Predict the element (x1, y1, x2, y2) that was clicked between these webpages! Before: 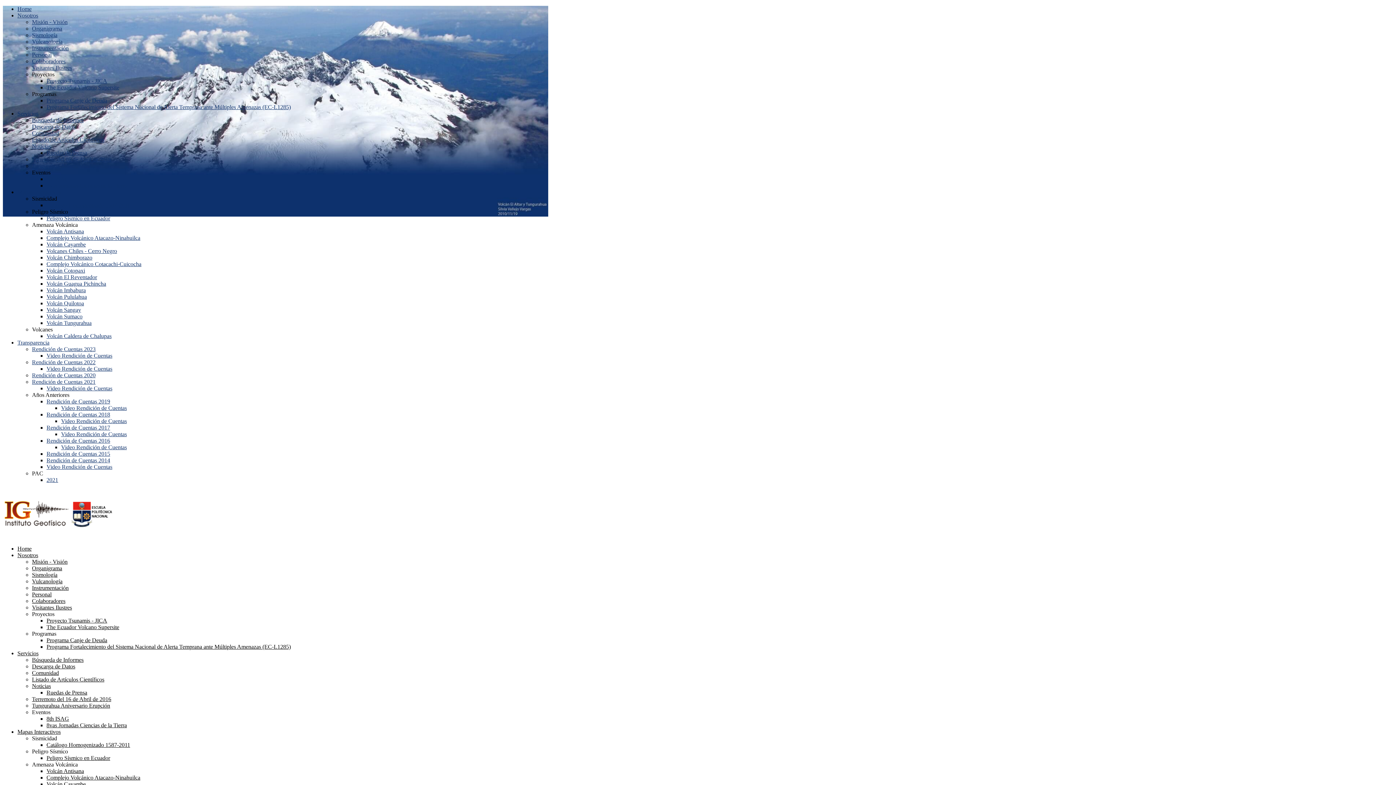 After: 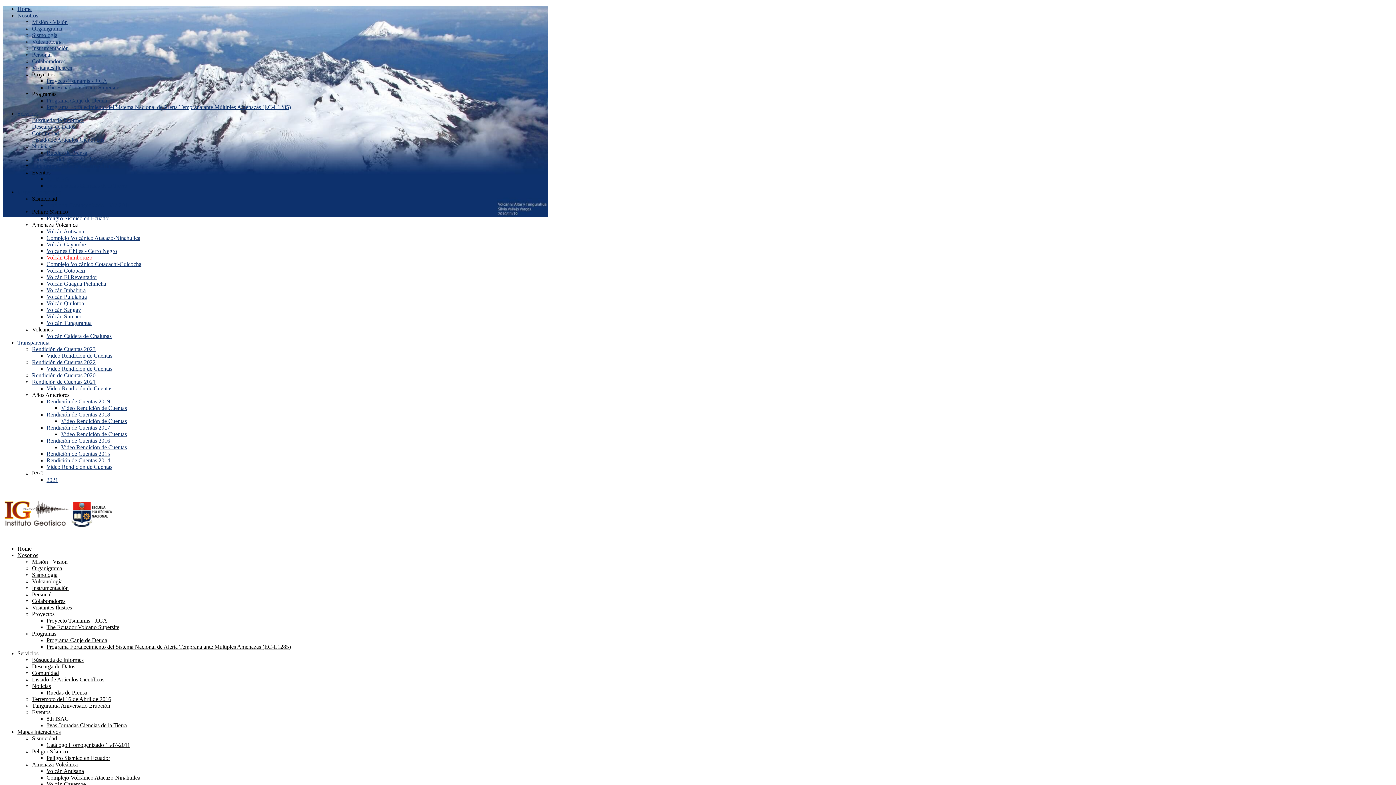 Action: bbox: (46, 254, 92, 260) label: Volcán Chimborazo